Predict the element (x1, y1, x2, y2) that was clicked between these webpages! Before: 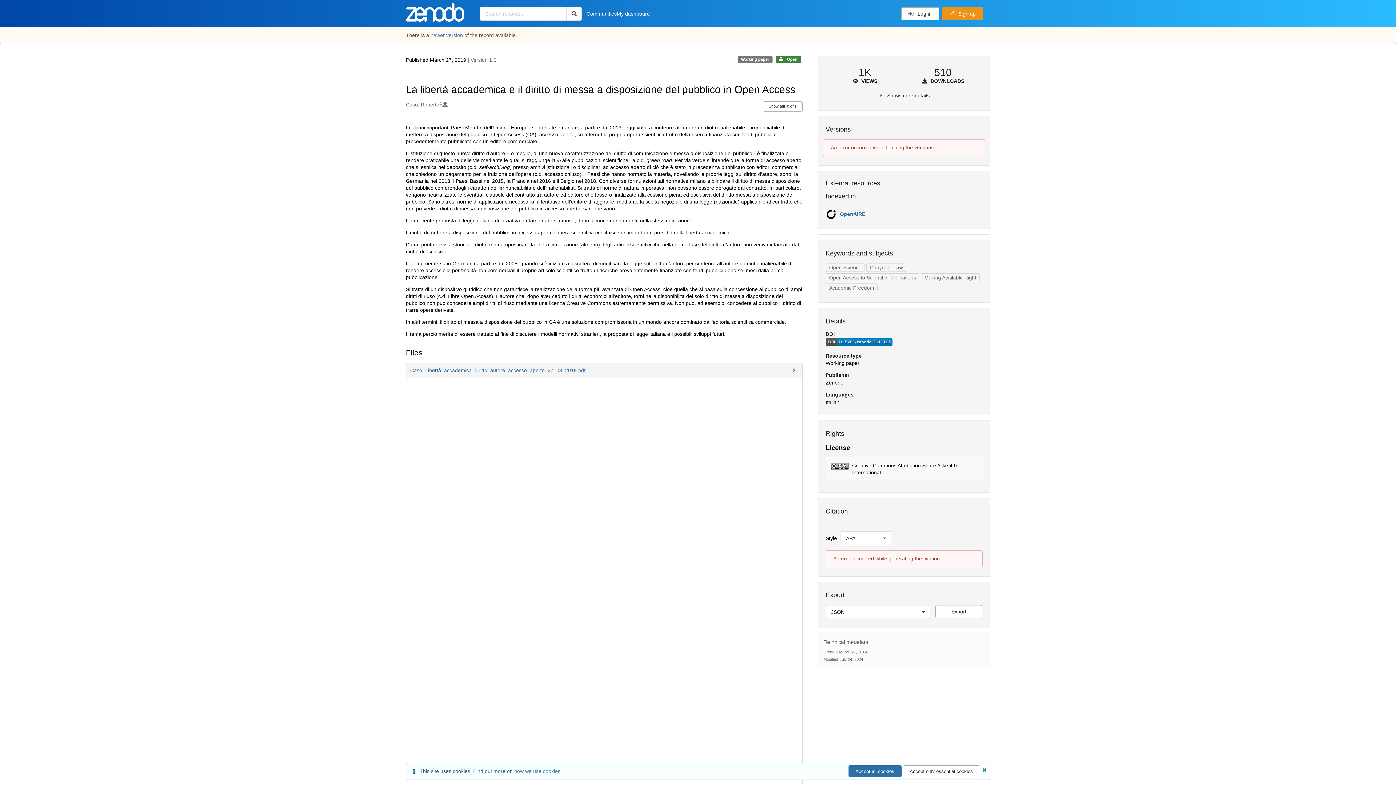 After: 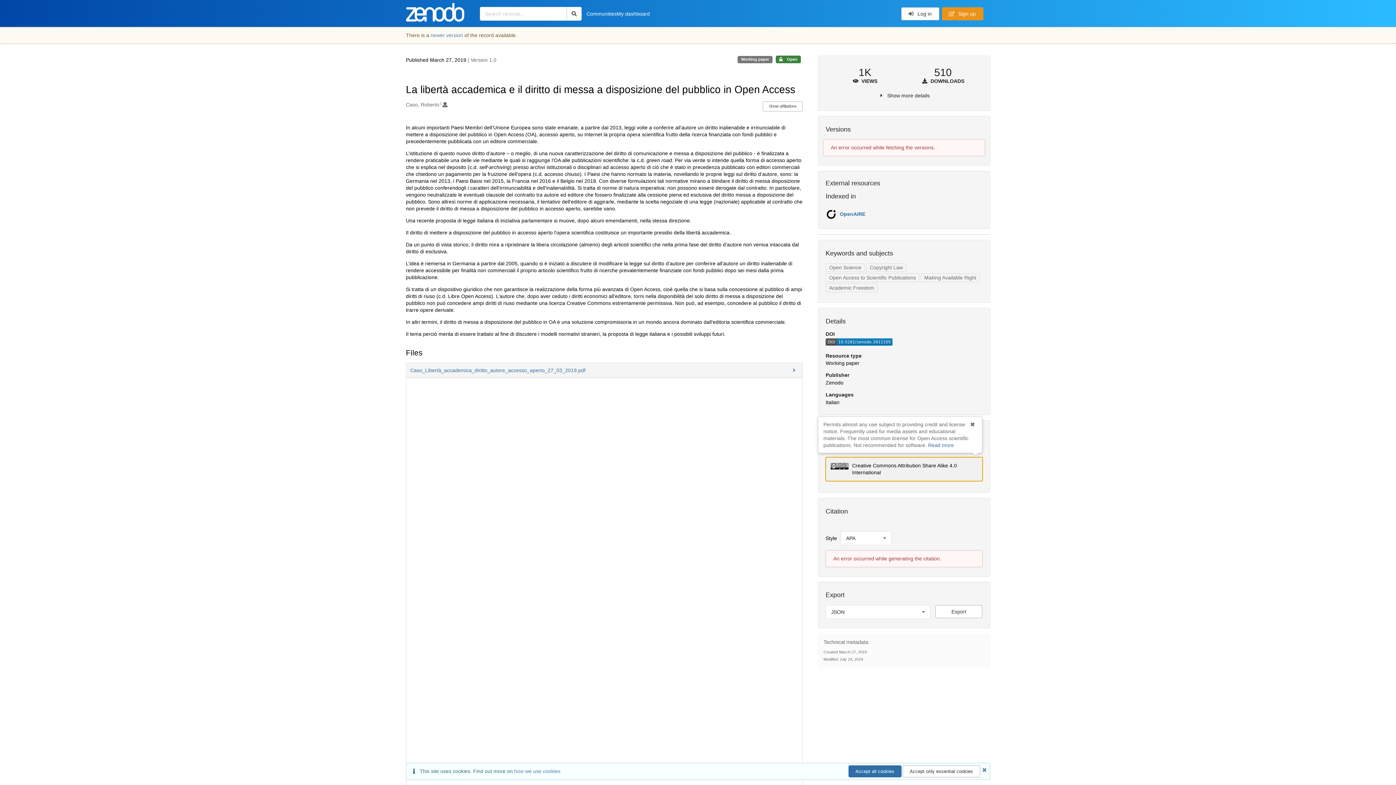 Action: bbox: (825, 457, 982, 481) label: Creative Commons Attribution Share Alike 4.0 International